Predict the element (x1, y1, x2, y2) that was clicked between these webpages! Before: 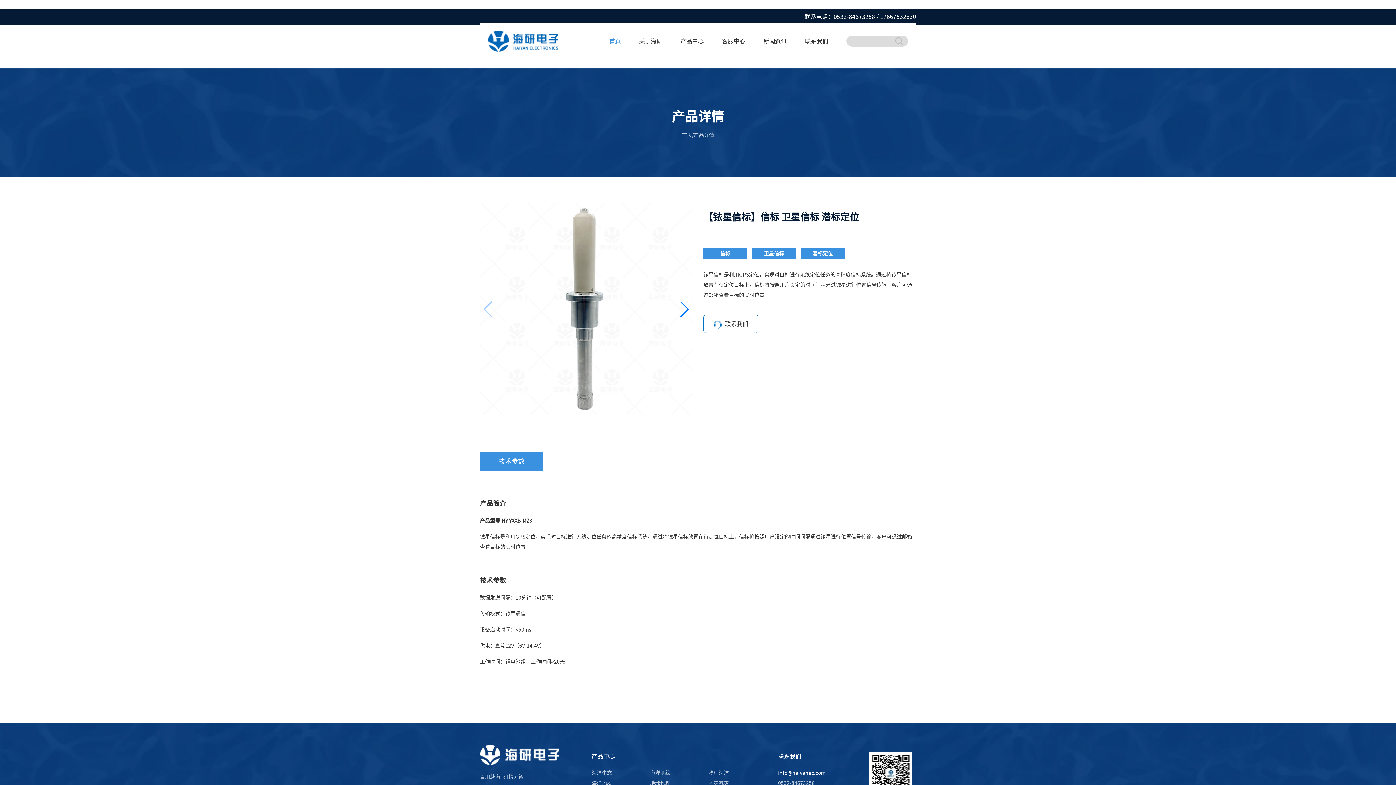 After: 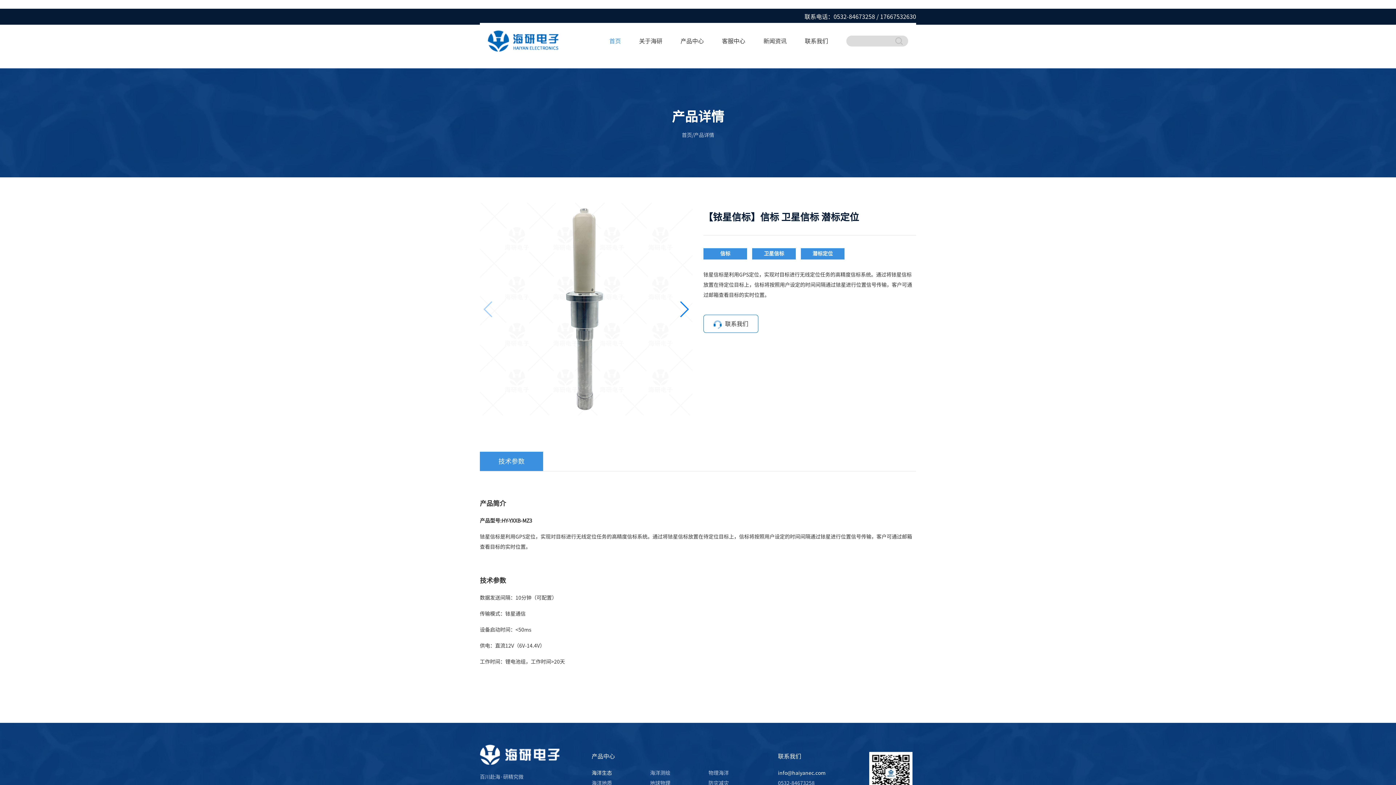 Action: bbox: (591, 768, 650, 778) label: 海洋生态